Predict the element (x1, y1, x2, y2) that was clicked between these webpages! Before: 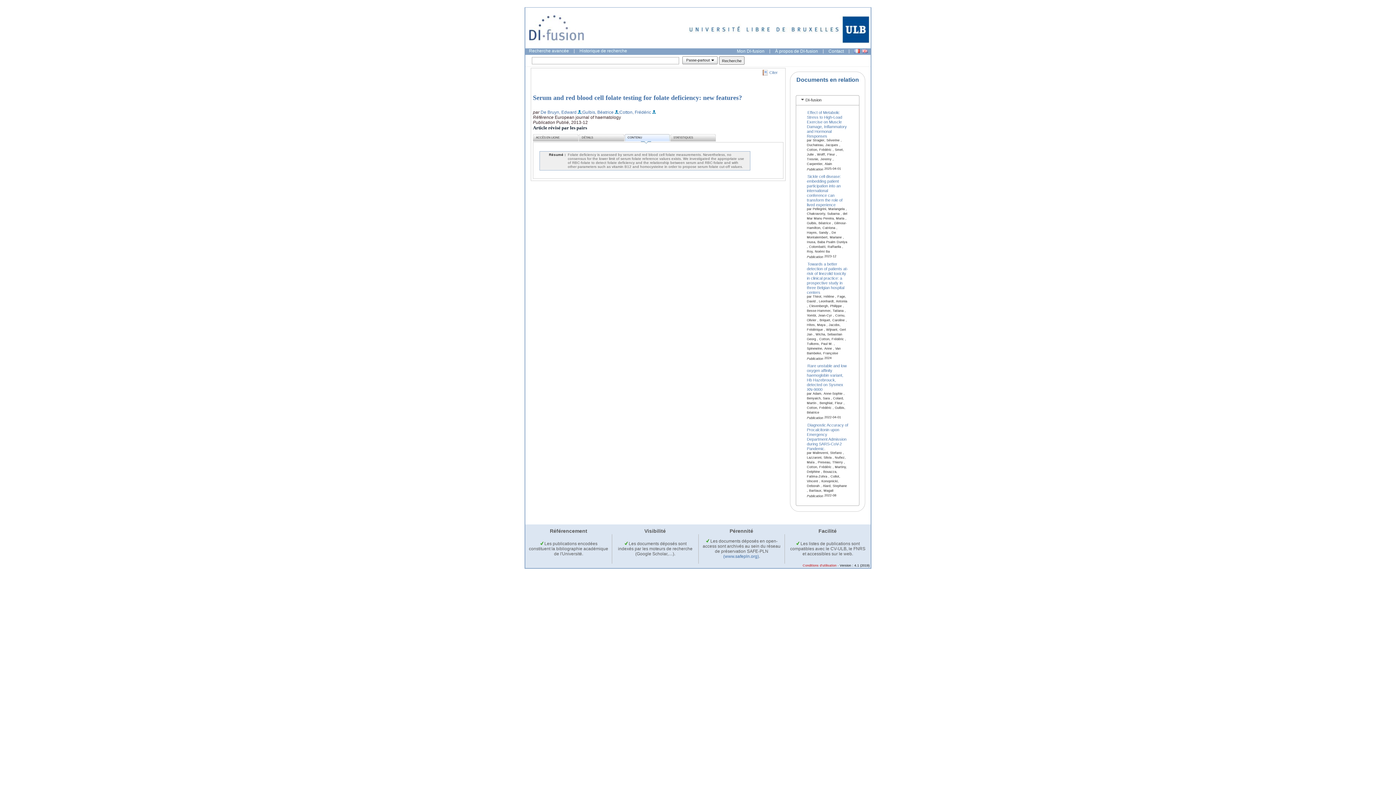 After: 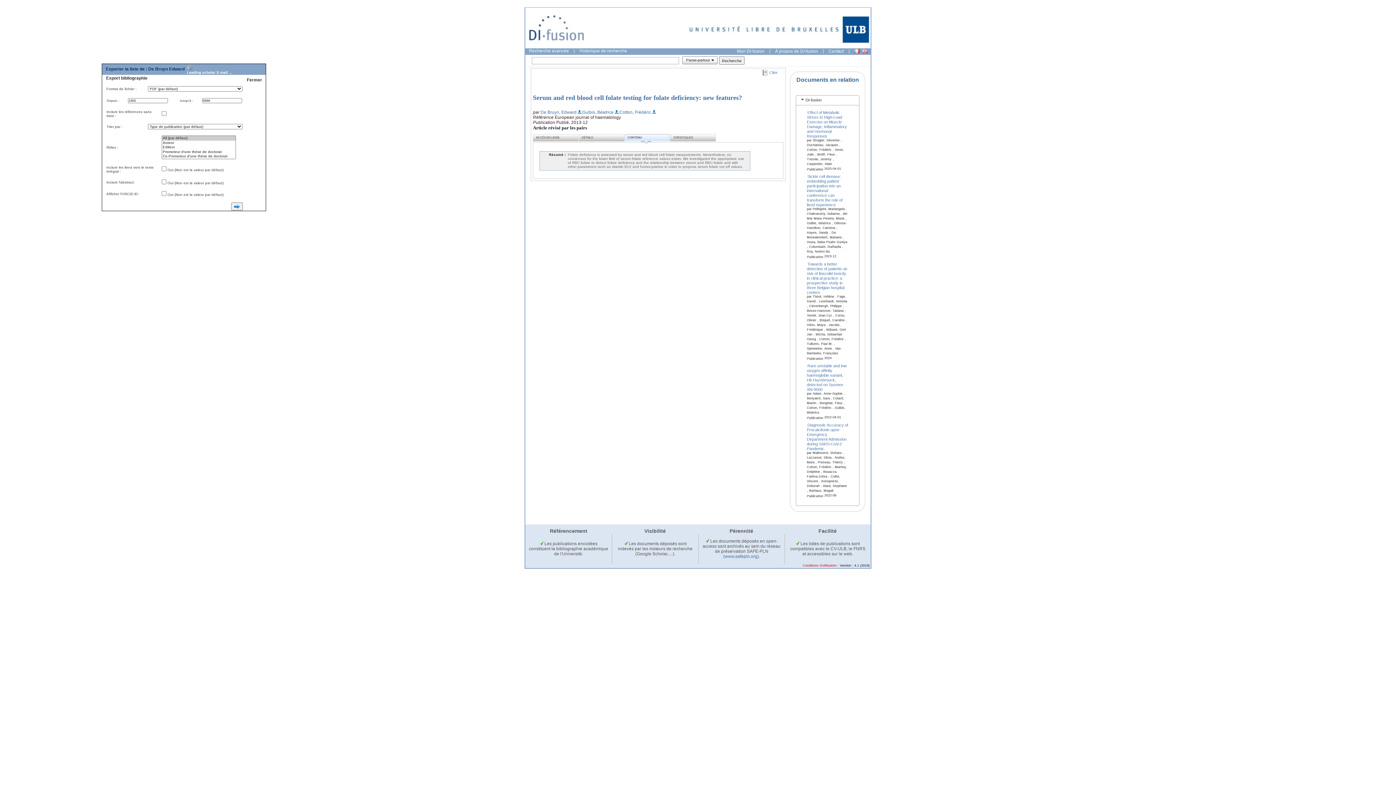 Action: bbox: (576, 109, 581, 114) label:  